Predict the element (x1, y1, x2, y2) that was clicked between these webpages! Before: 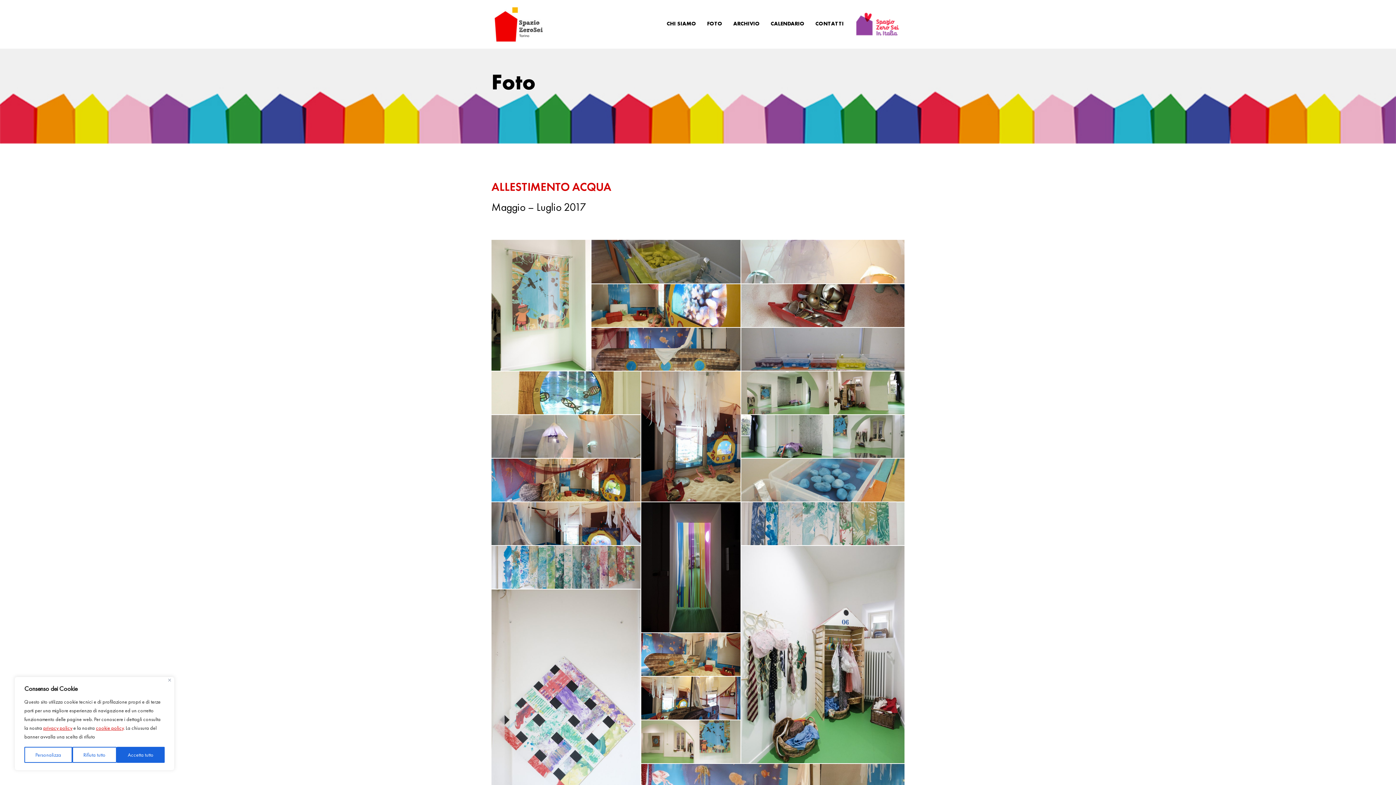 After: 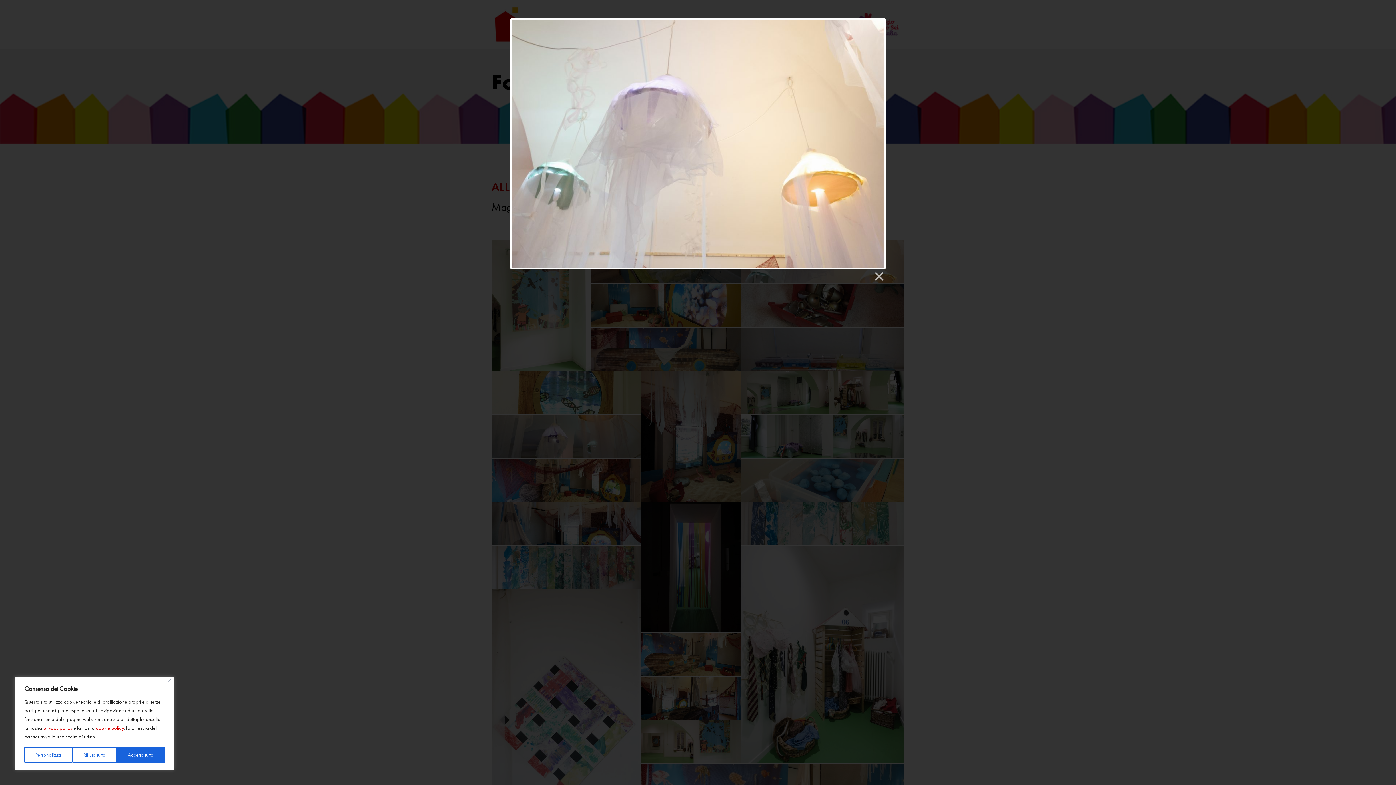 Action: bbox: (741, 240, 904, 316)